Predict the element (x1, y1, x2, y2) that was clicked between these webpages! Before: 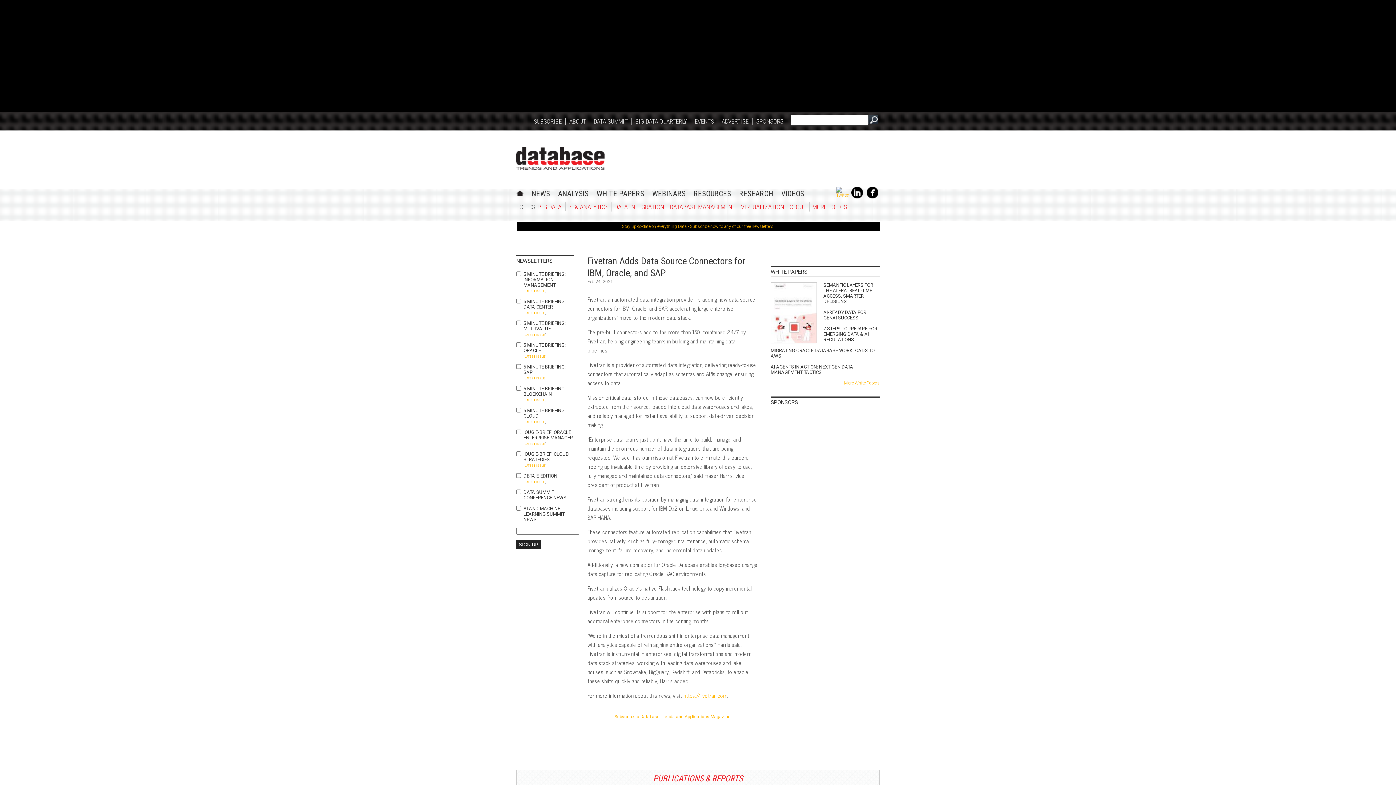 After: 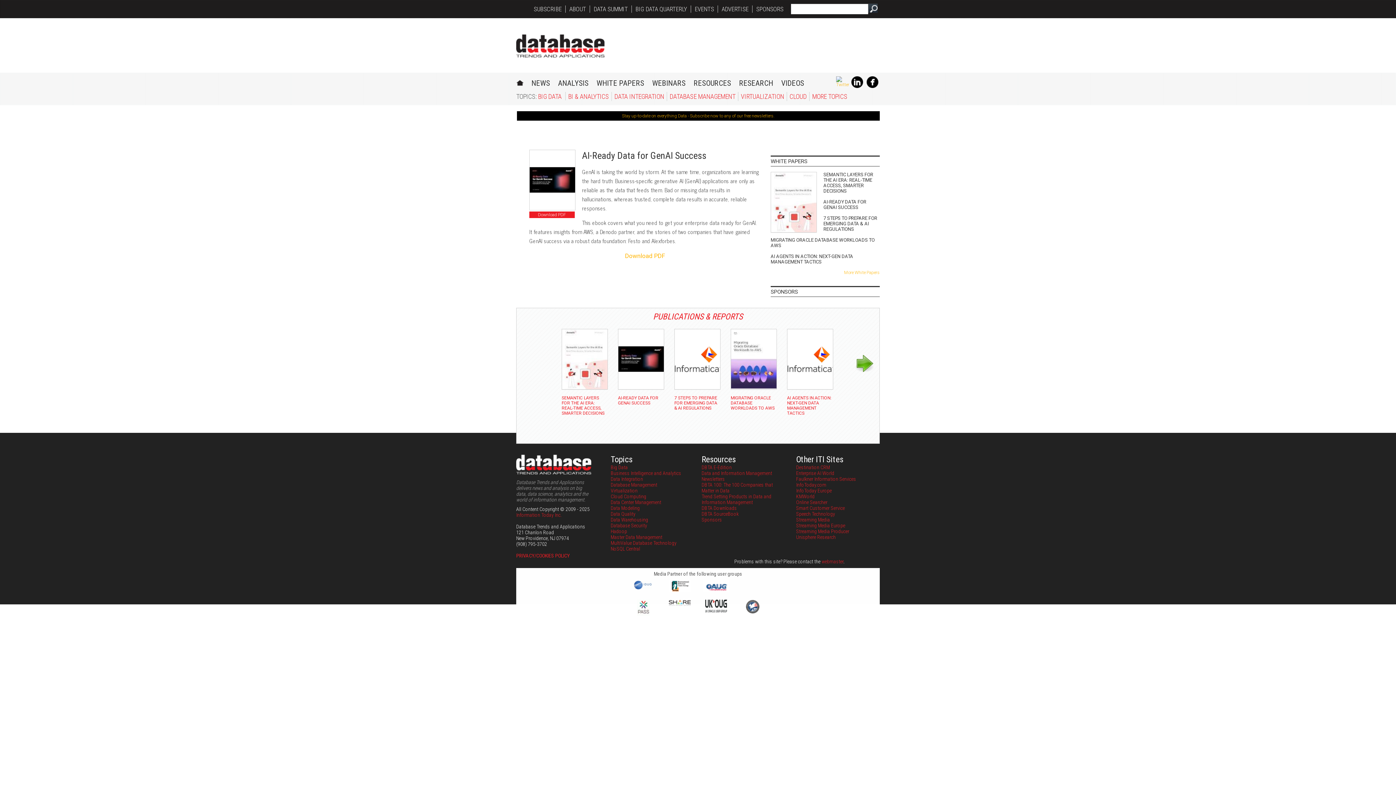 Action: label: AI-READY DATA FOR GENAI SUCCESS bbox: (770, 309, 880, 320)